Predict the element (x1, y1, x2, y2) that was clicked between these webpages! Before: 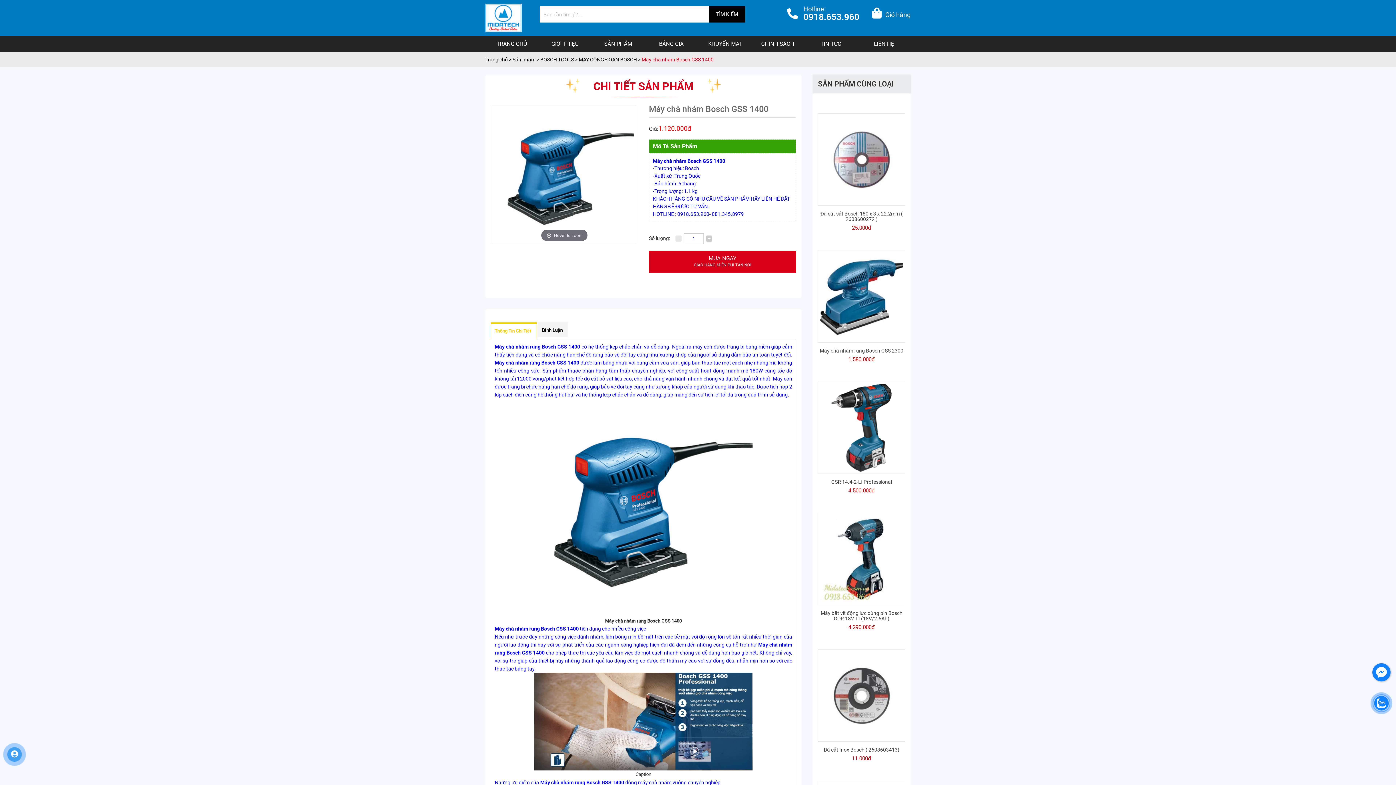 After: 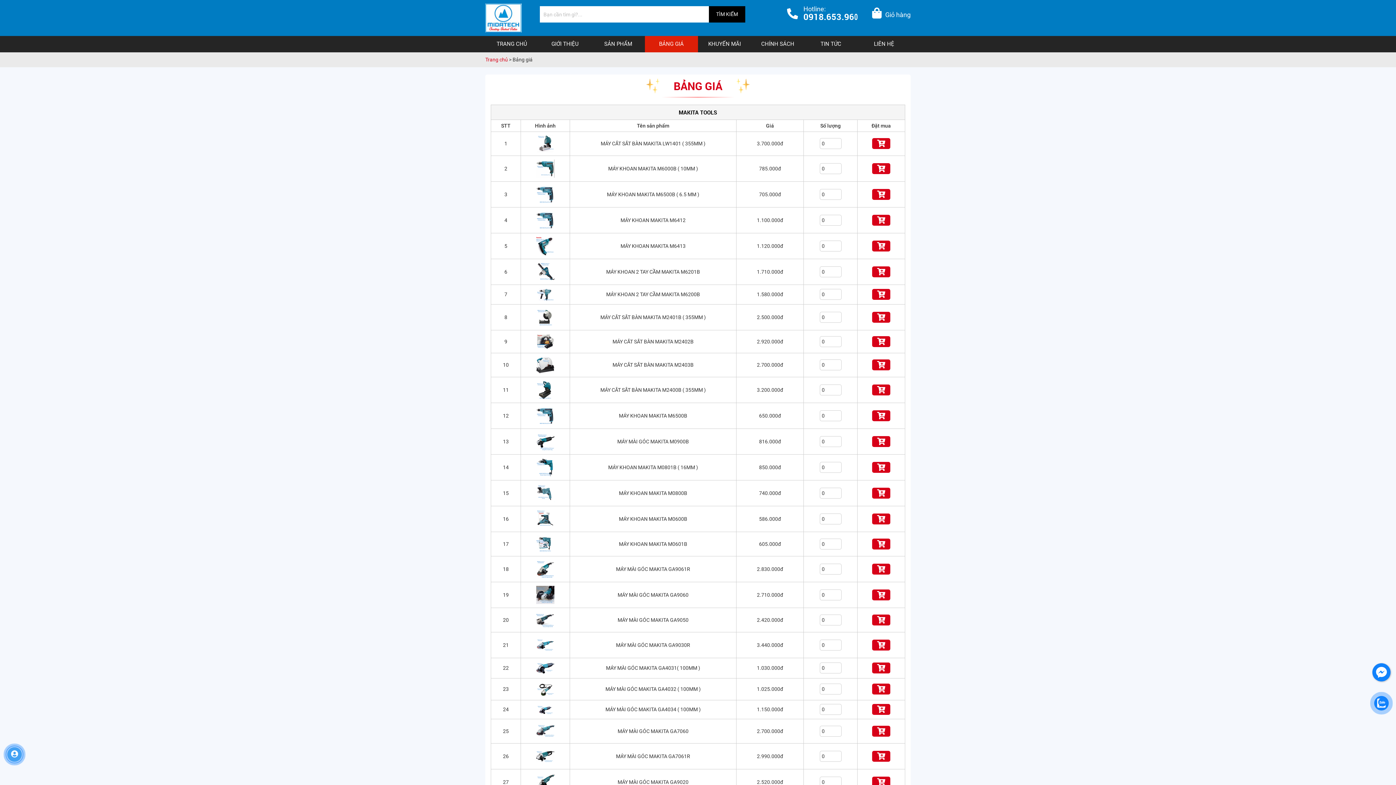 Action: bbox: (645, 36, 698, 52) label: BẢNG GIÁ